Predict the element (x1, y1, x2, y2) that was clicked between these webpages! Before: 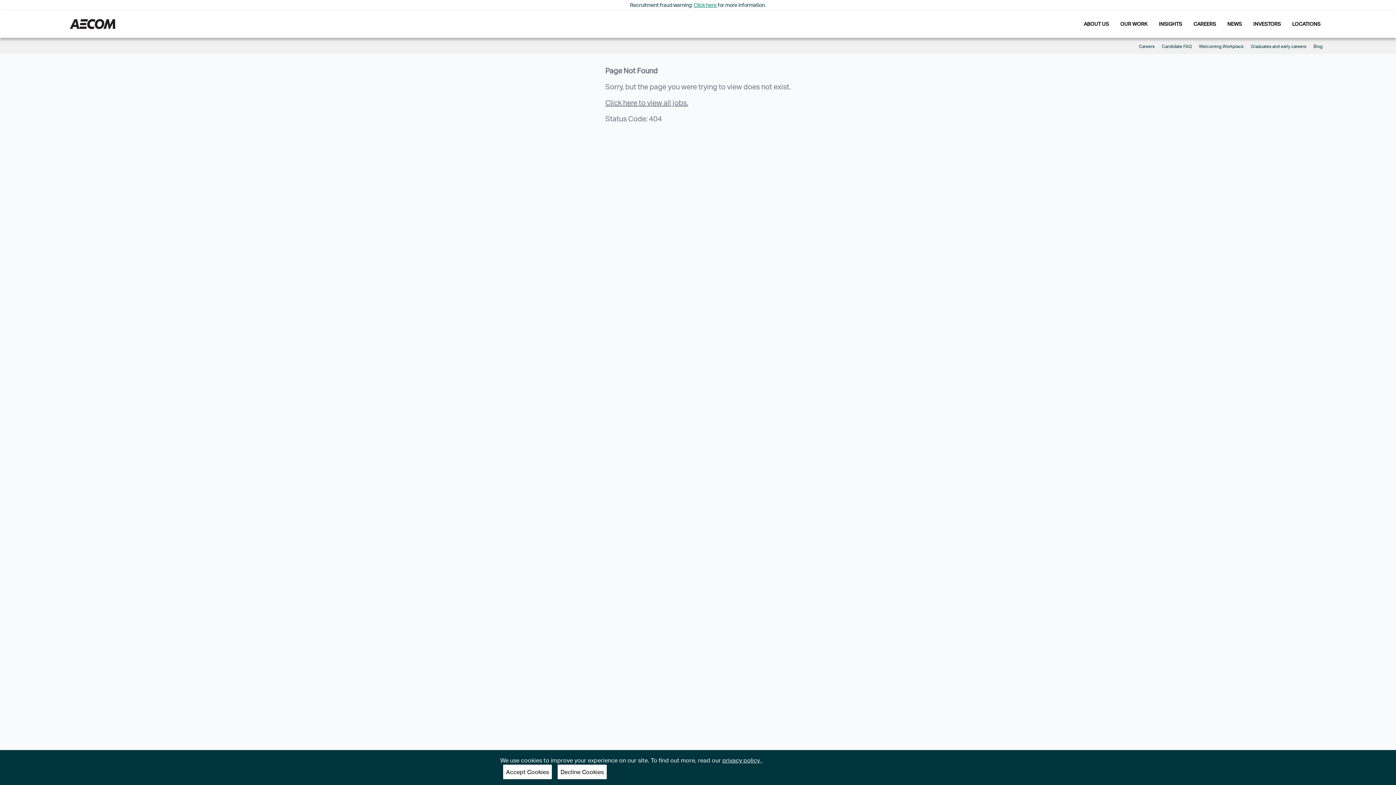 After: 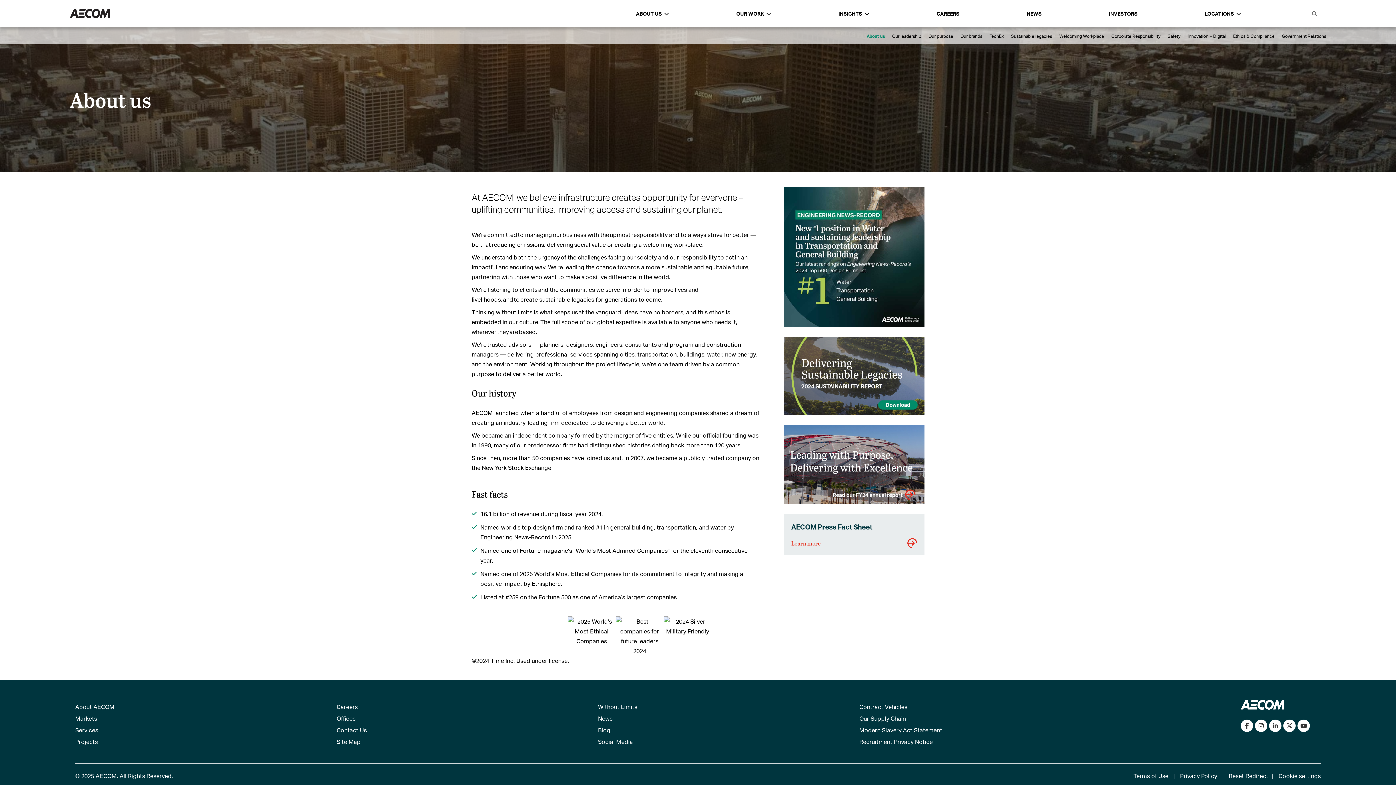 Action: label: ABOUT US bbox: (1080, 10, 1112, 37)